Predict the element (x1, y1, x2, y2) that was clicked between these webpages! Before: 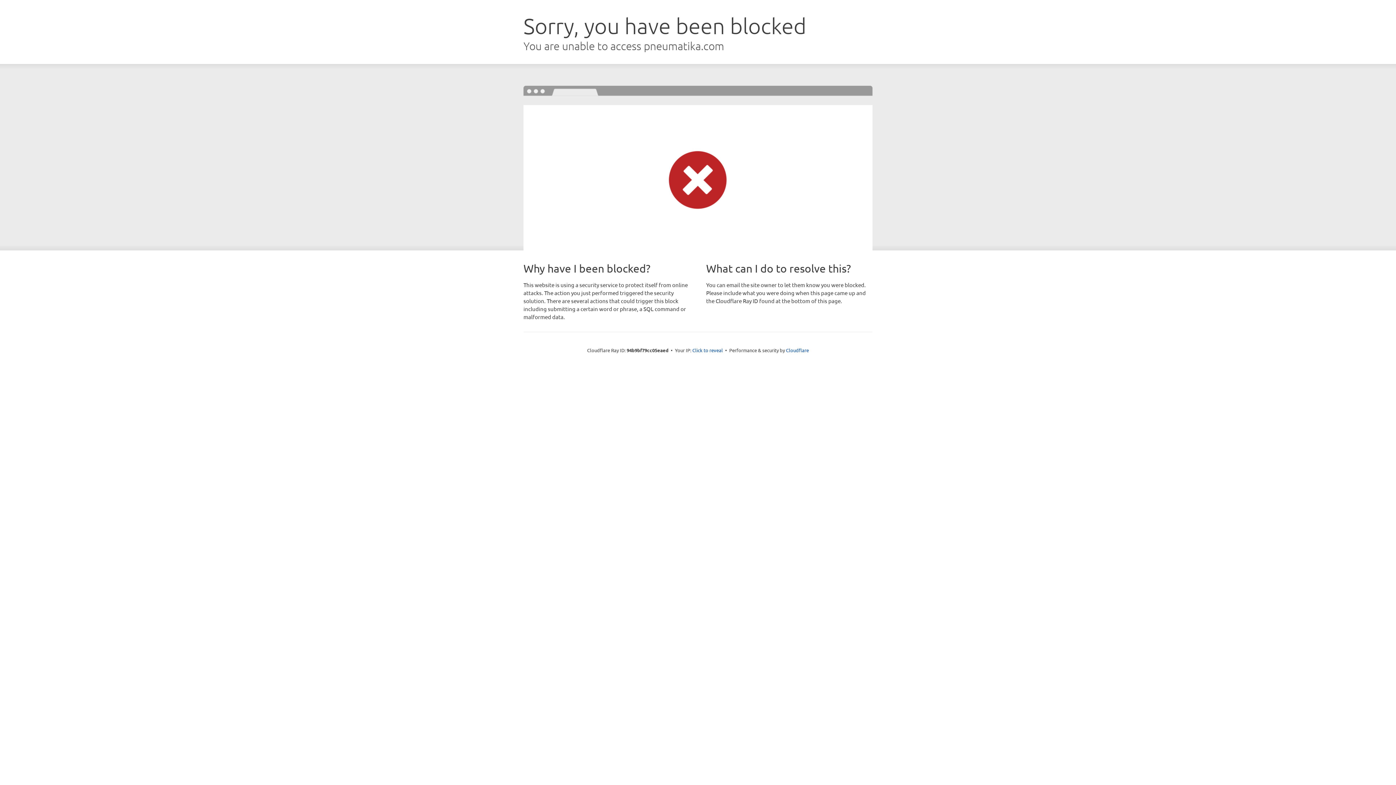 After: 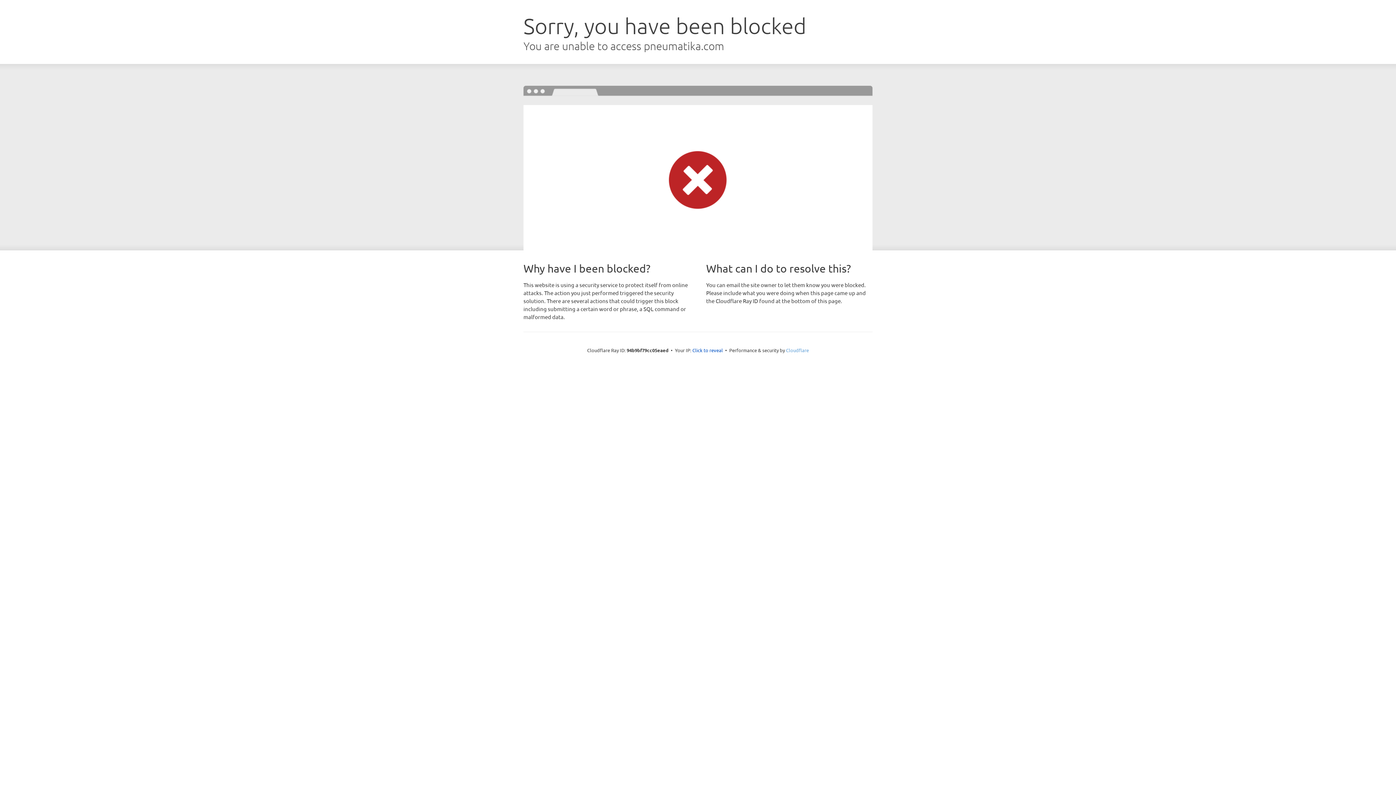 Action: label: Cloudflare bbox: (786, 347, 809, 353)